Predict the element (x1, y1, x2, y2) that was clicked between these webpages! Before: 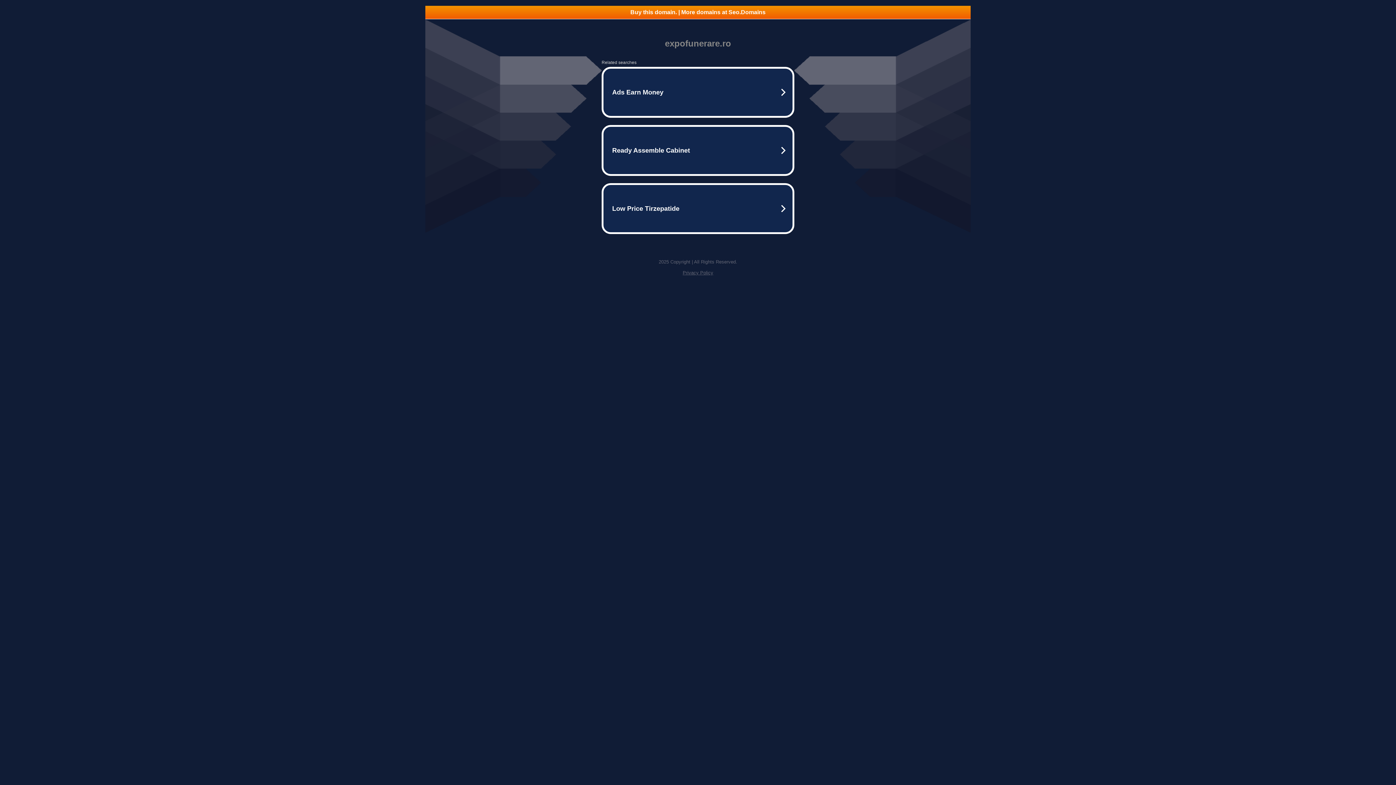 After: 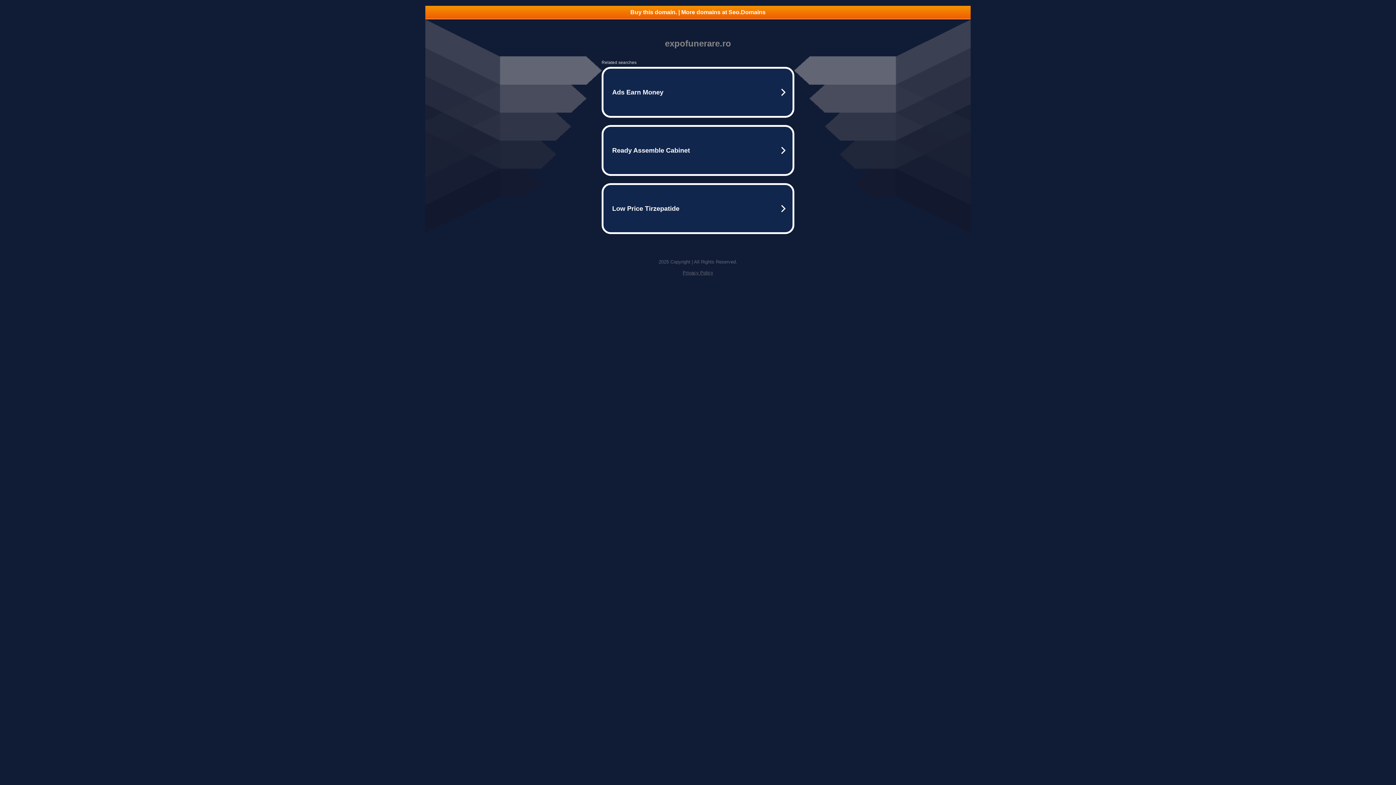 Action: label: Privacy Policy bbox: (682, 270, 713, 275)